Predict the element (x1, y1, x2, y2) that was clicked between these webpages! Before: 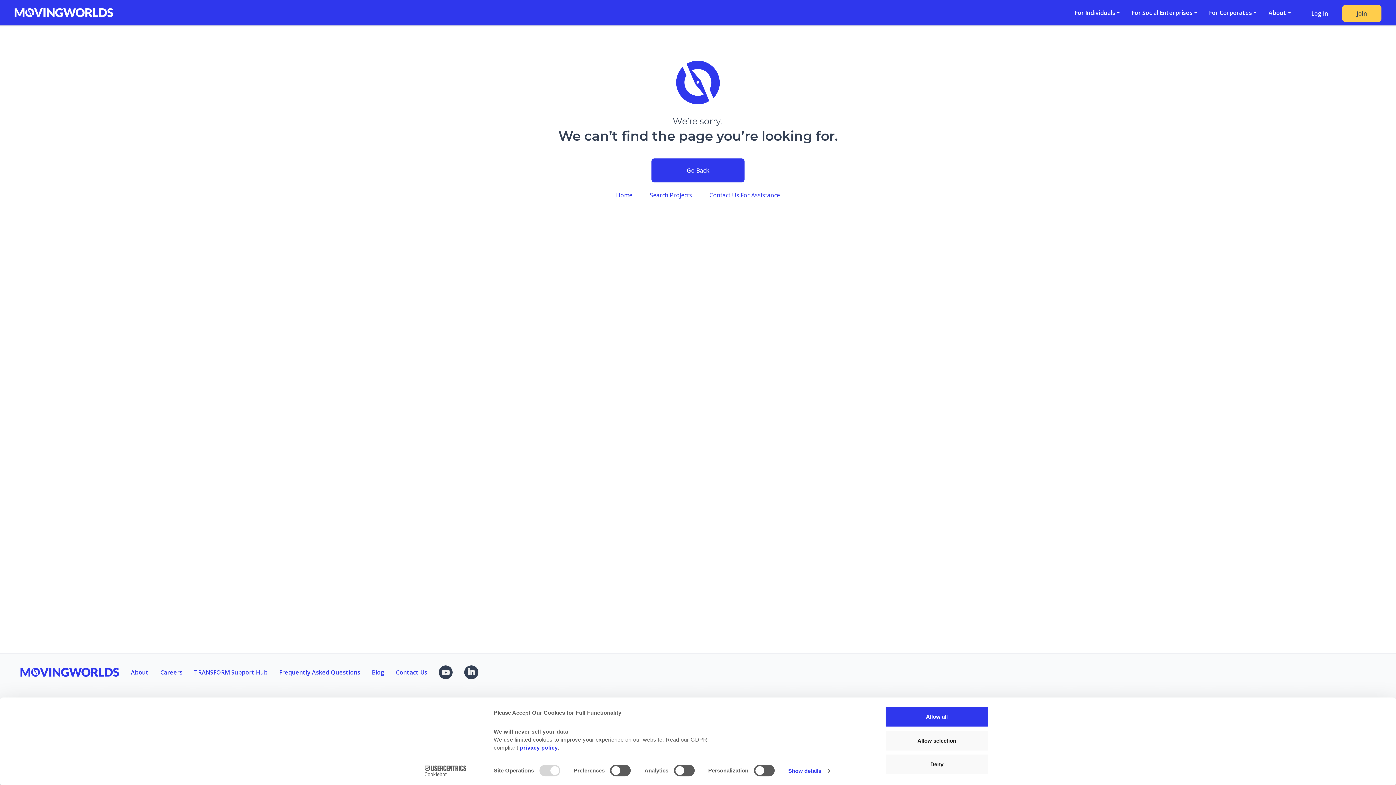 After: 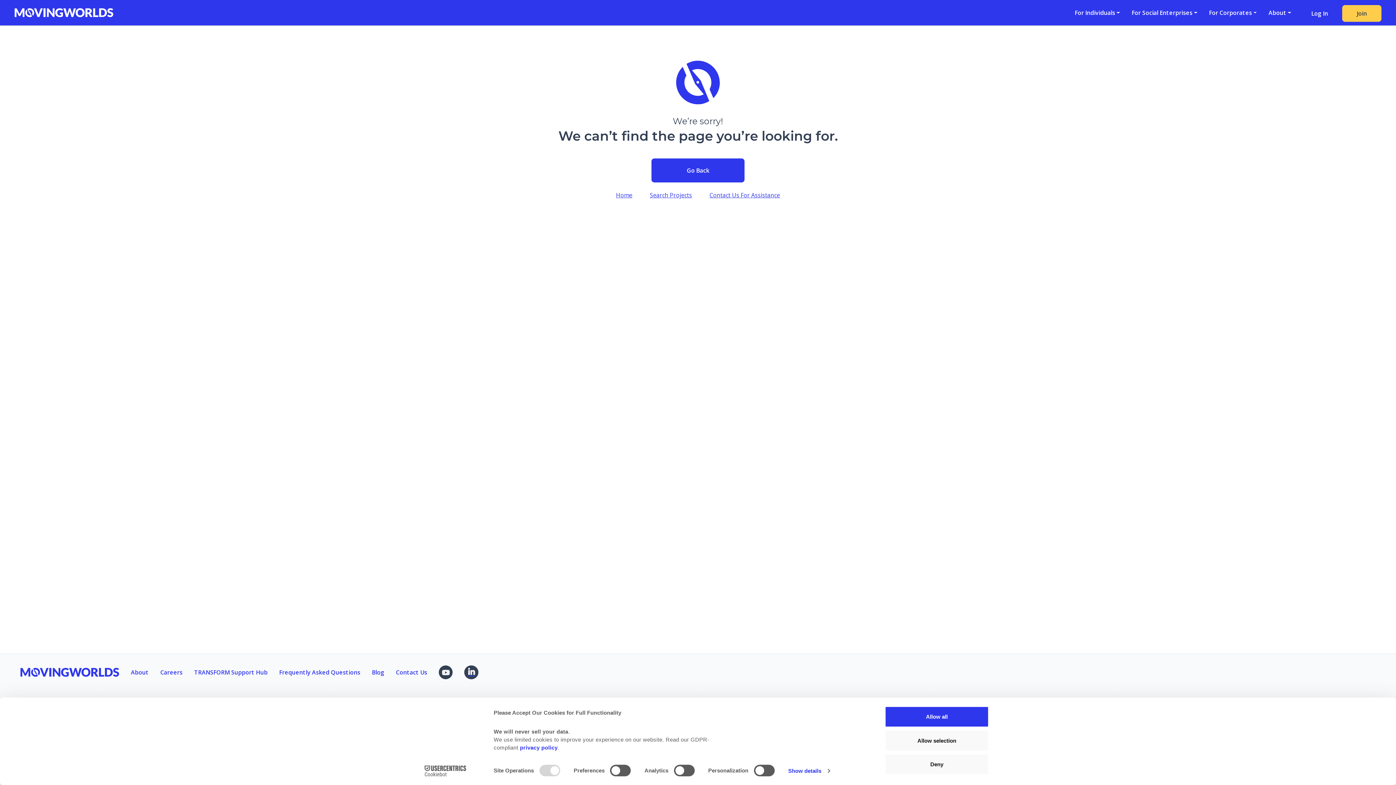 Action: bbox: (458, 662, 484, 682)